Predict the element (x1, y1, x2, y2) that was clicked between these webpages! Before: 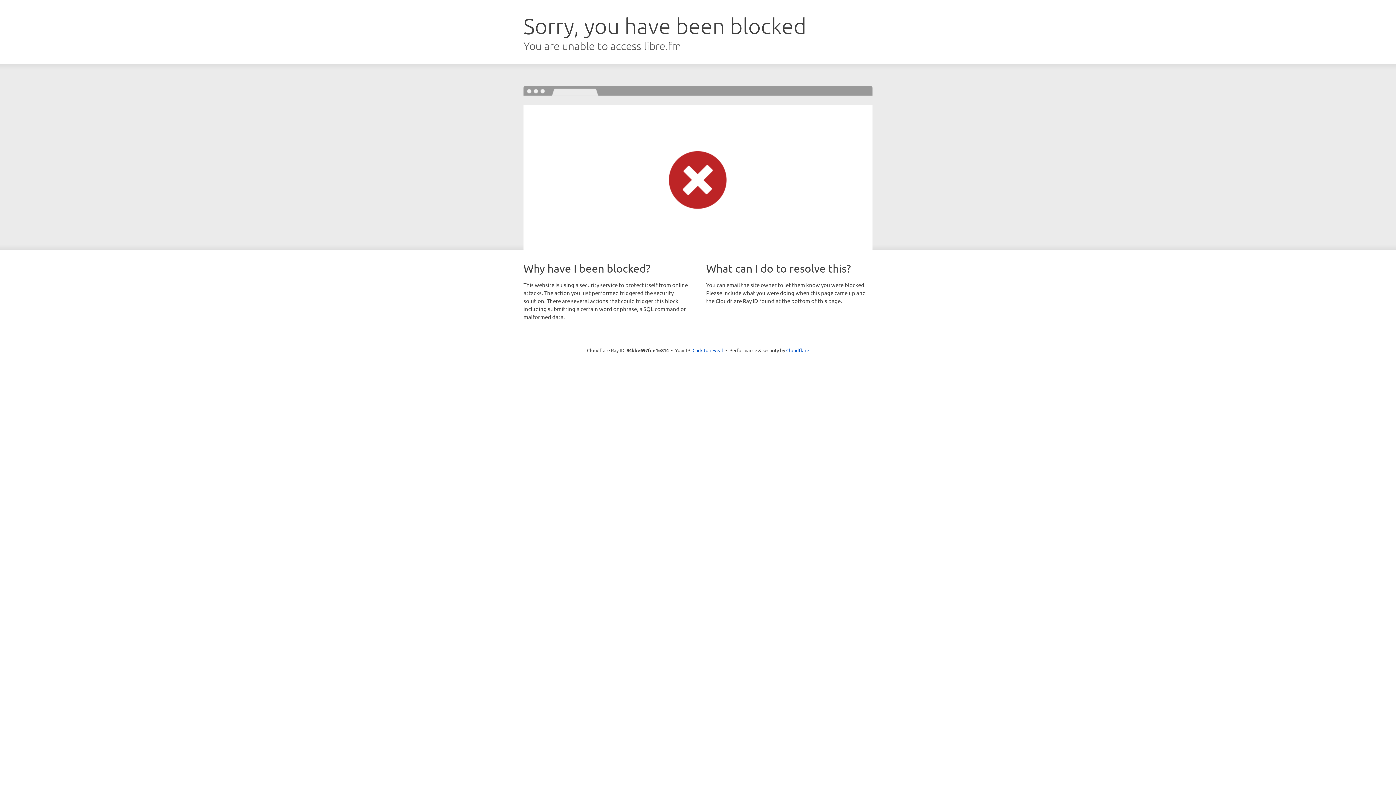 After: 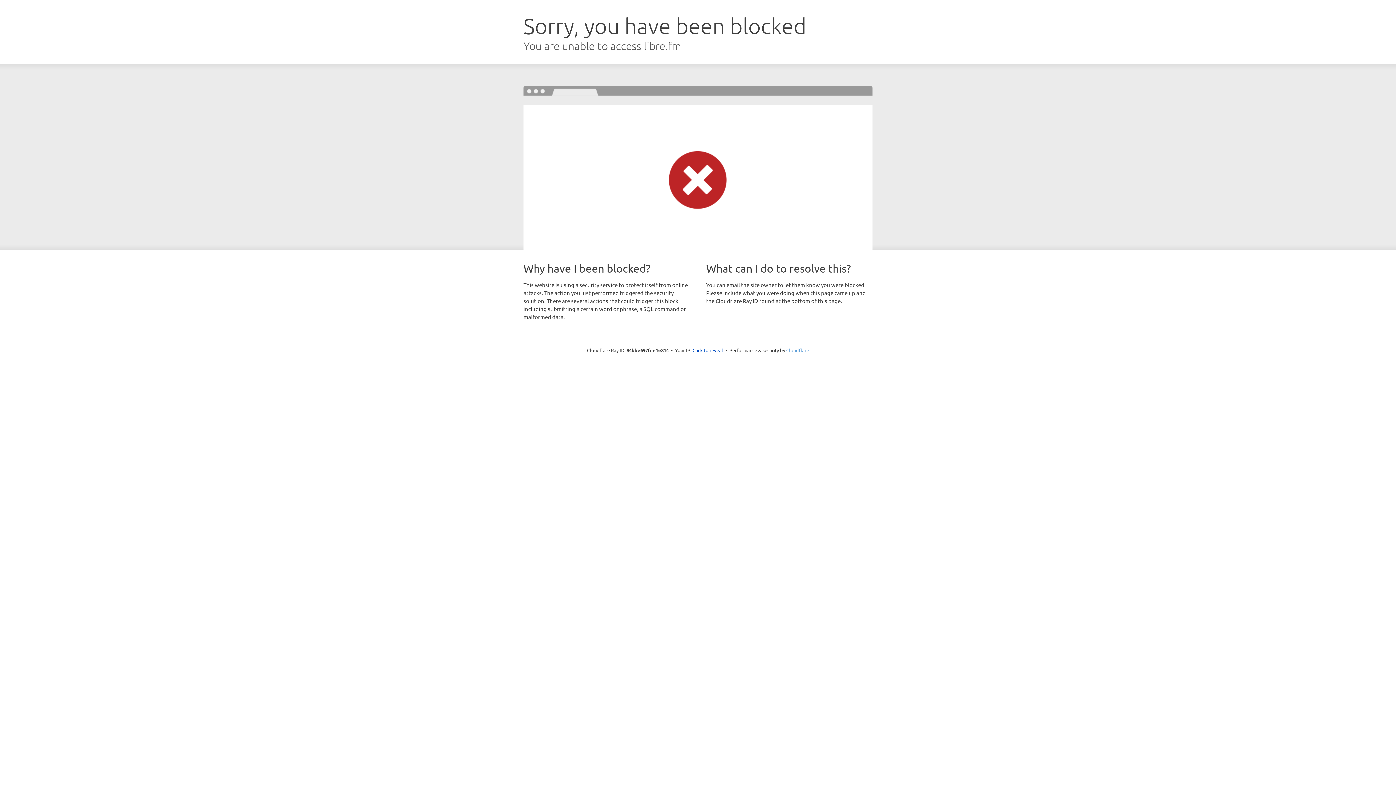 Action: bbox: (786, 347, 809, 353) label: Cloudflare